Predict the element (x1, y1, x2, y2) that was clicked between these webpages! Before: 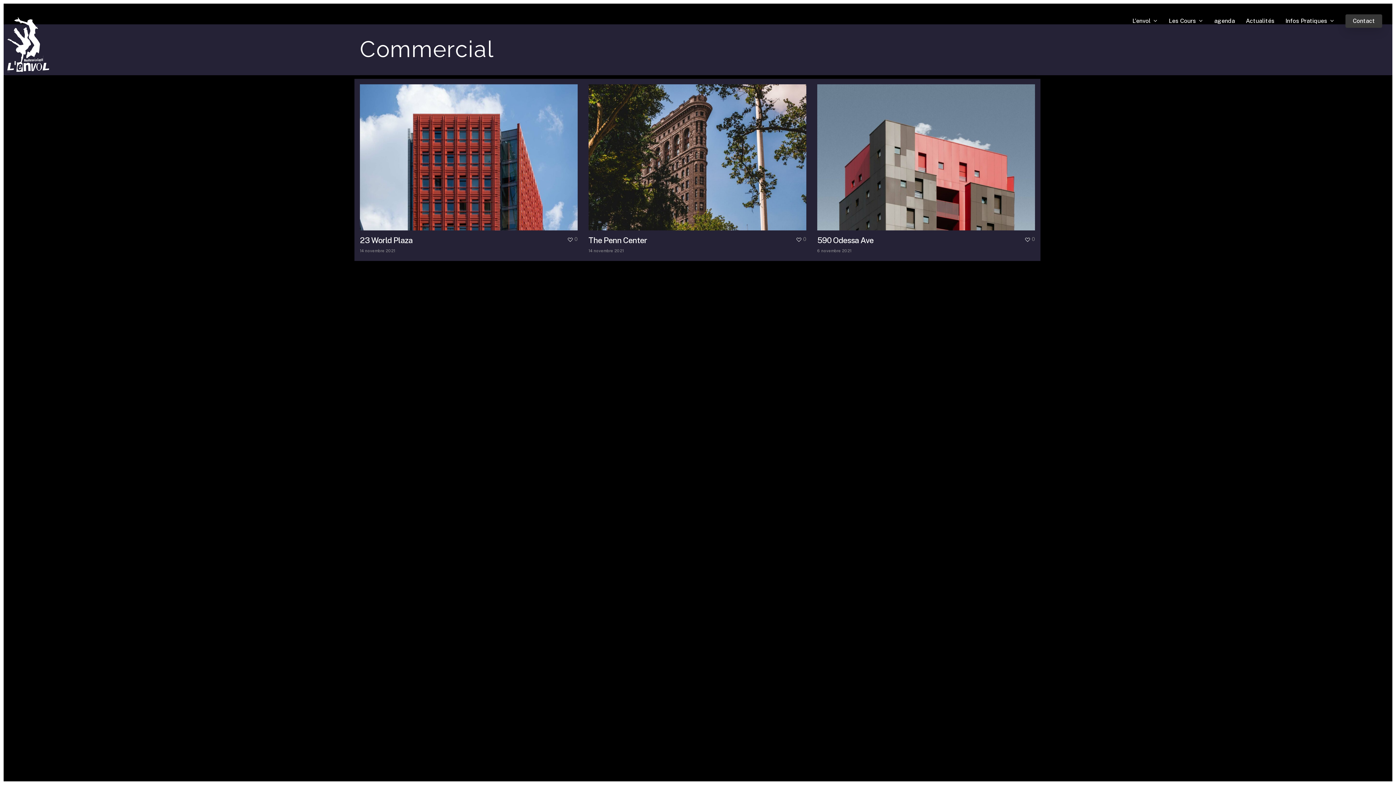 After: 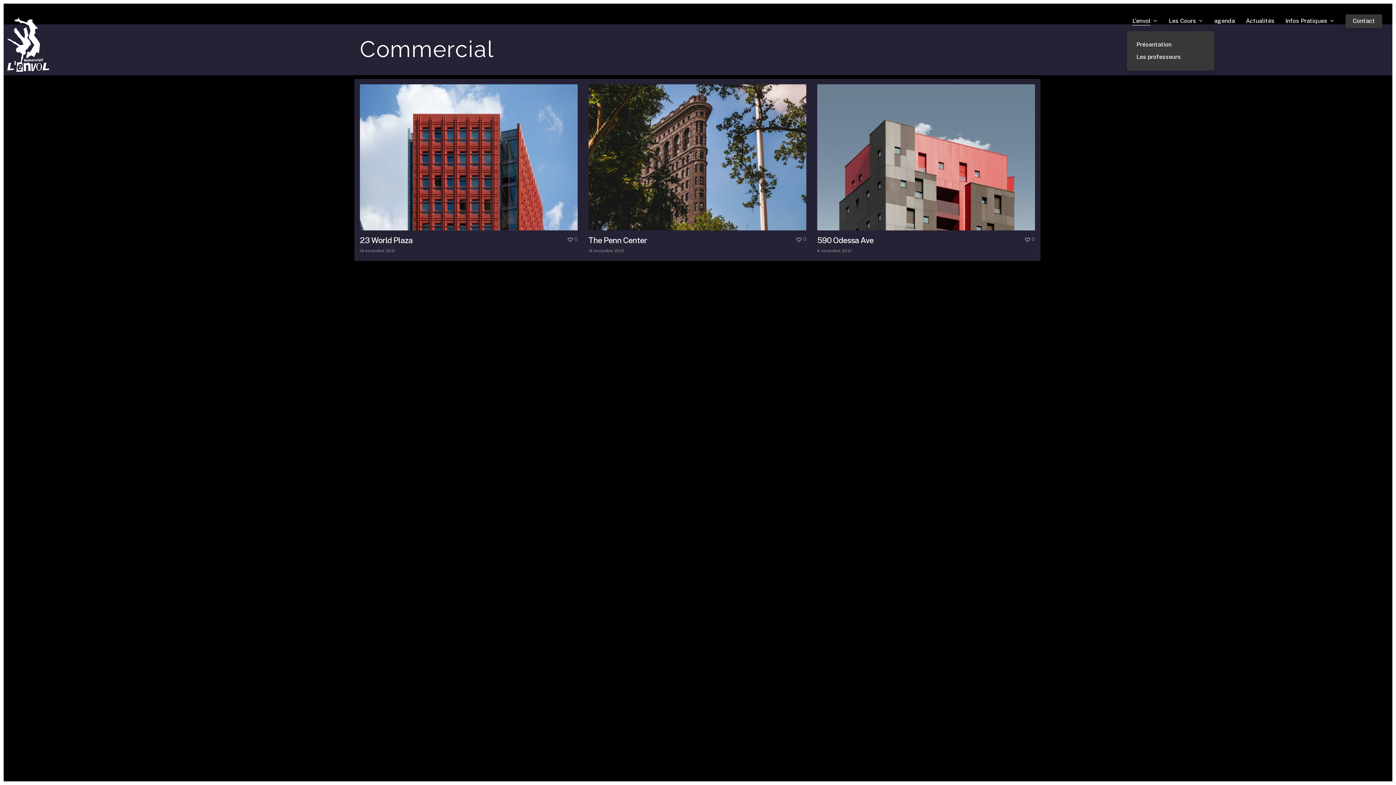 Action: label: L’envol bbox: (1132, 18, 1158, 24)